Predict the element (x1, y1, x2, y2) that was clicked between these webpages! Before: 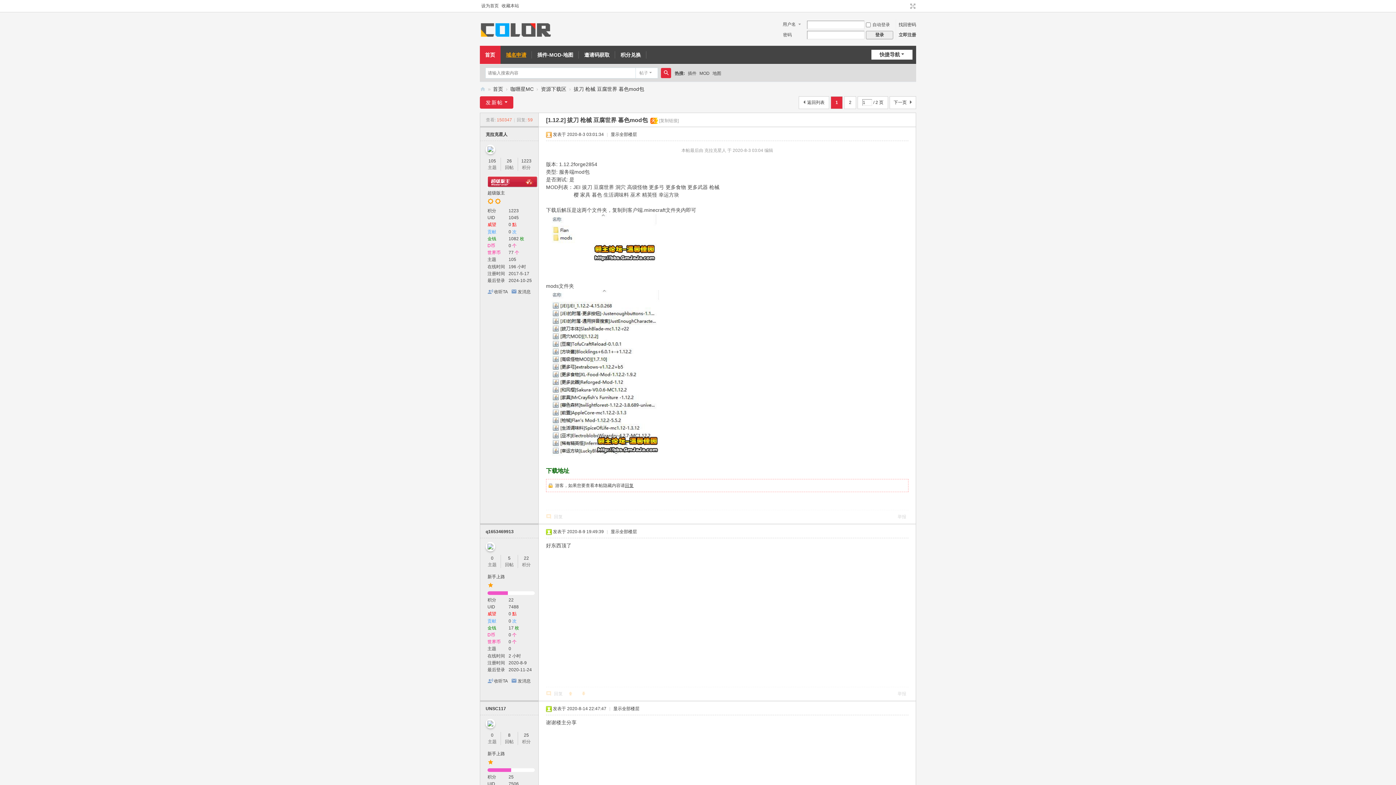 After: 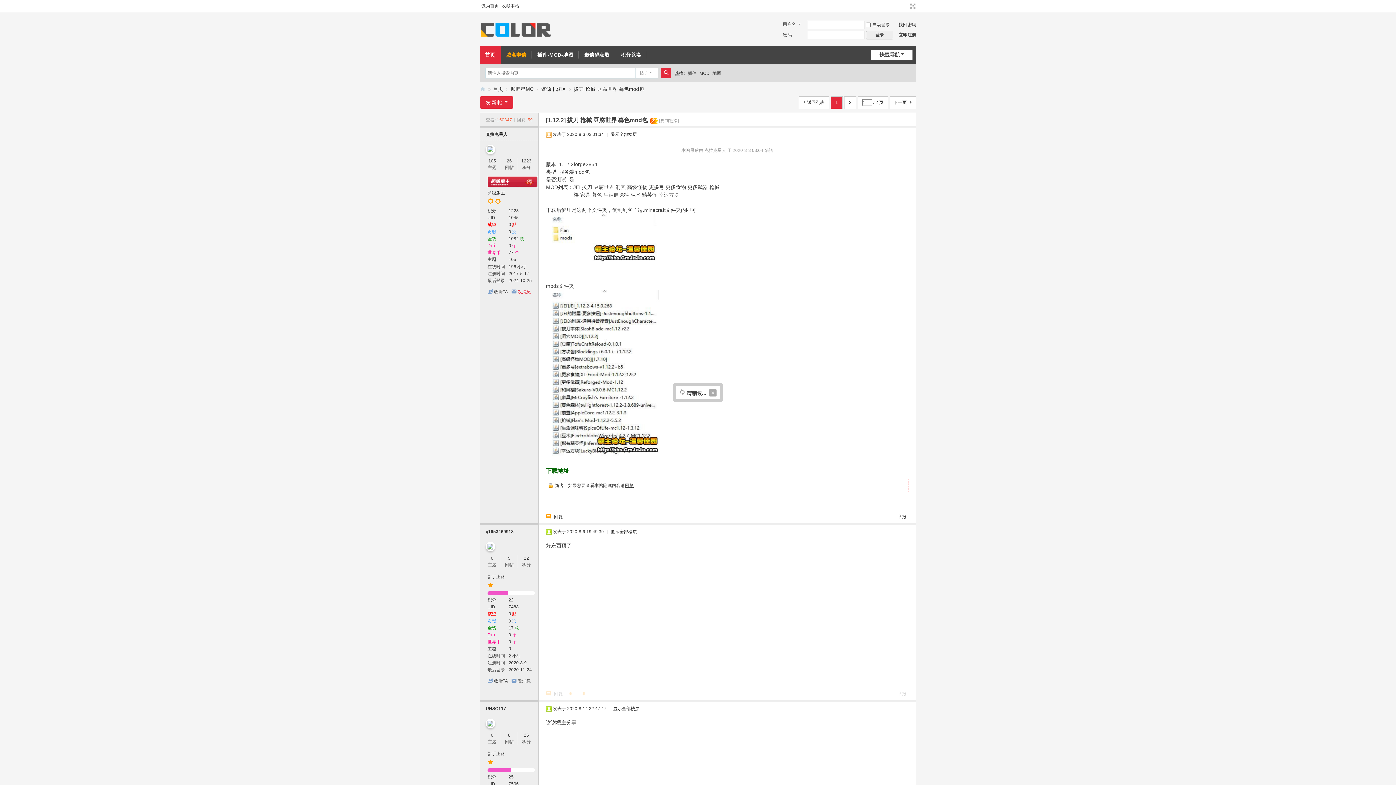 Action: bbox: (517, 289, 530, 294) label: 发消息